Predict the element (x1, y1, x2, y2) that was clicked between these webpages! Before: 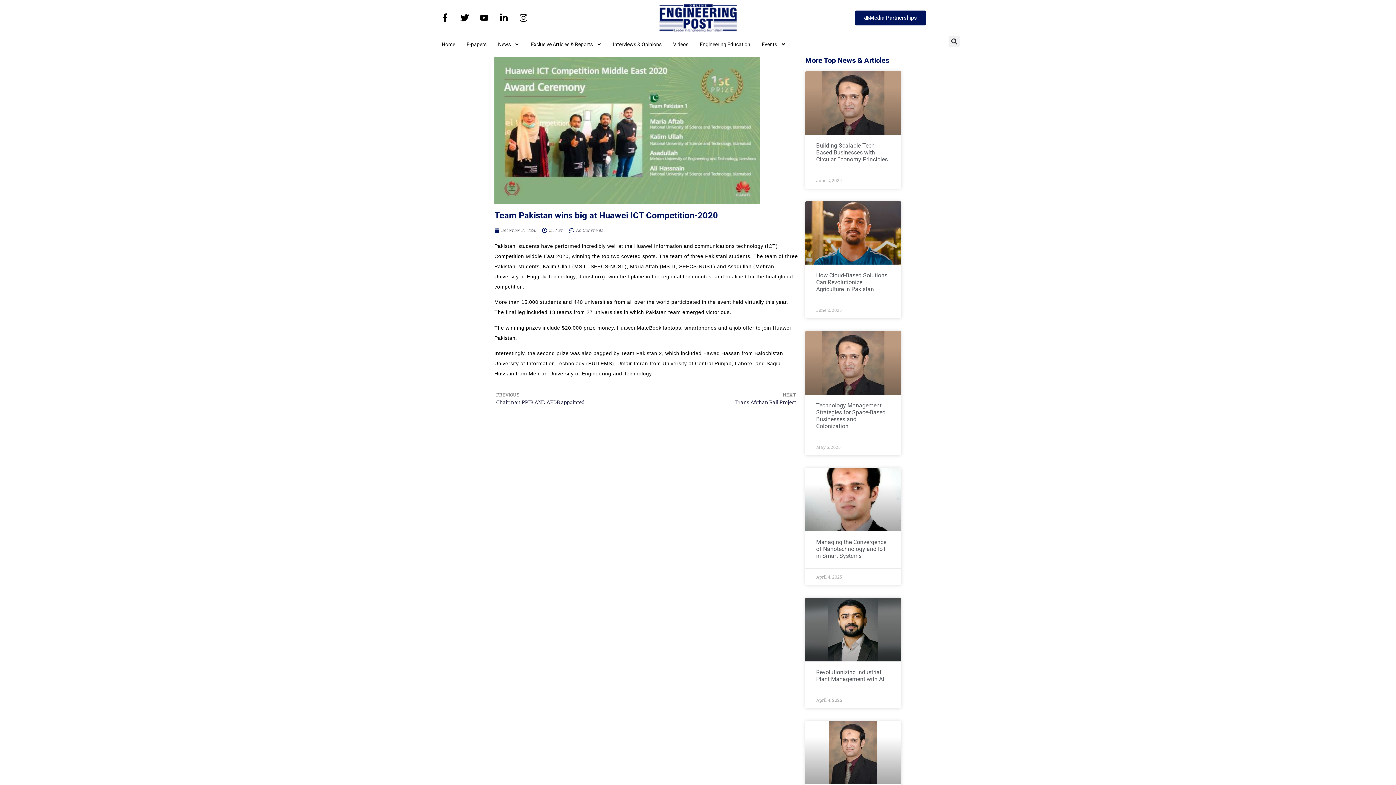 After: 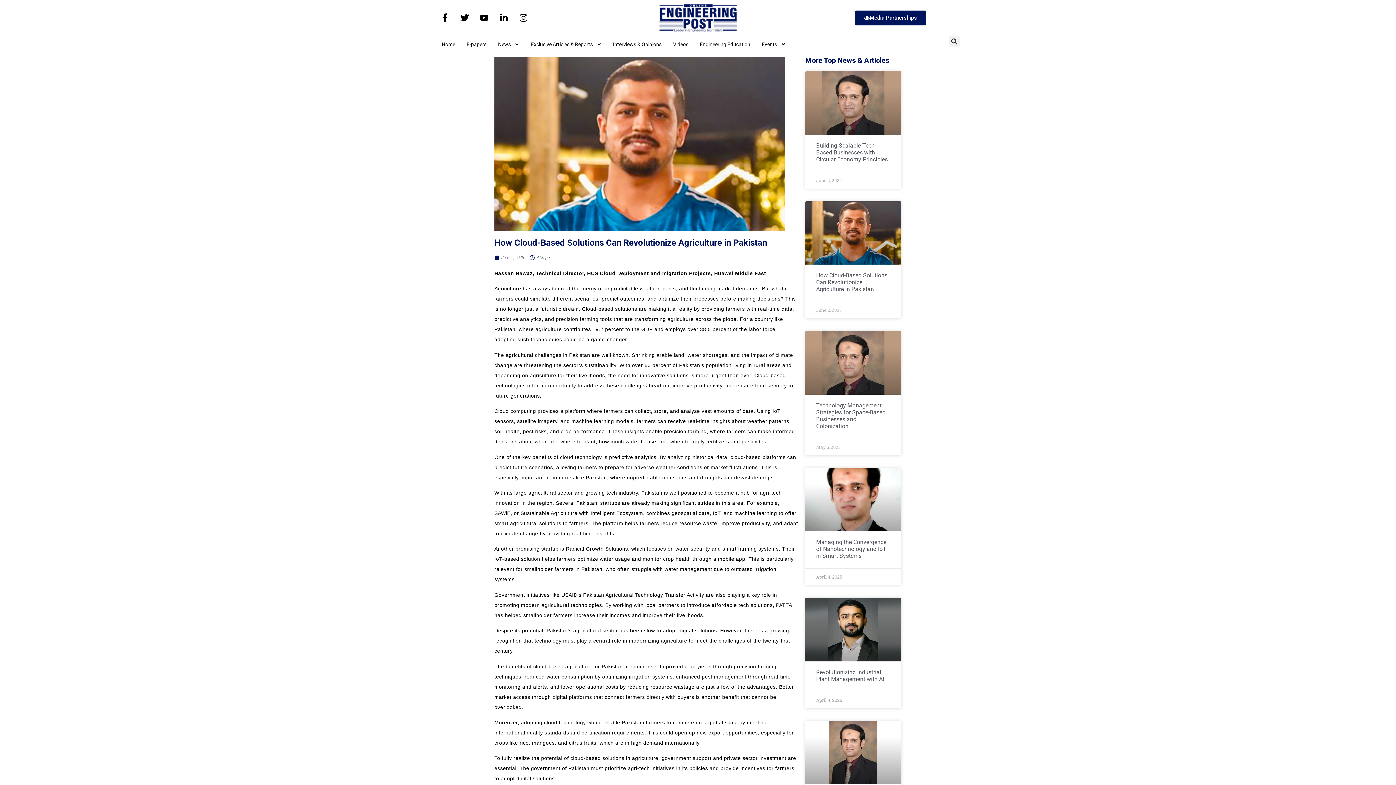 Action: label: How Cloud-Based Solutions Can Revolutionize Agriculture in Pakistan bbox: (816, 272, 887, 292)